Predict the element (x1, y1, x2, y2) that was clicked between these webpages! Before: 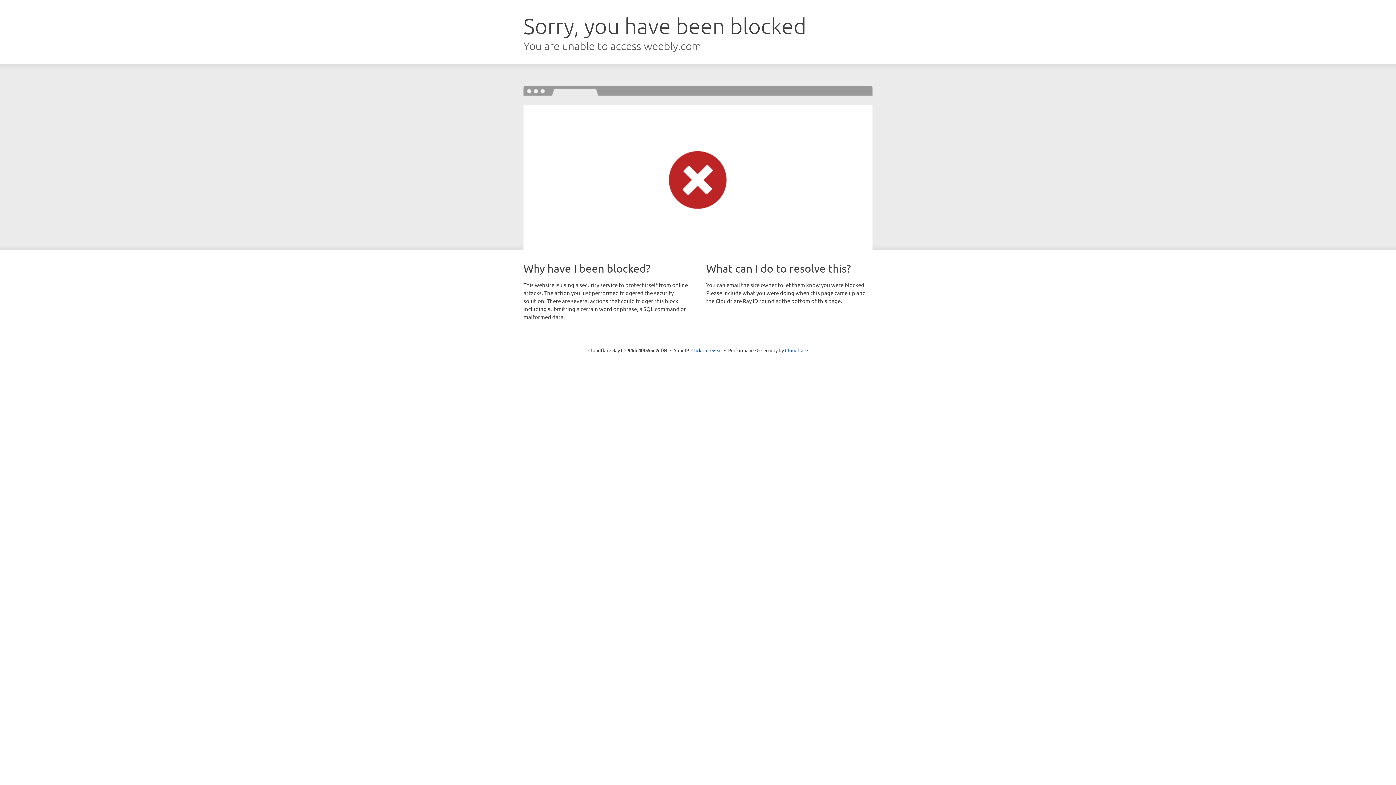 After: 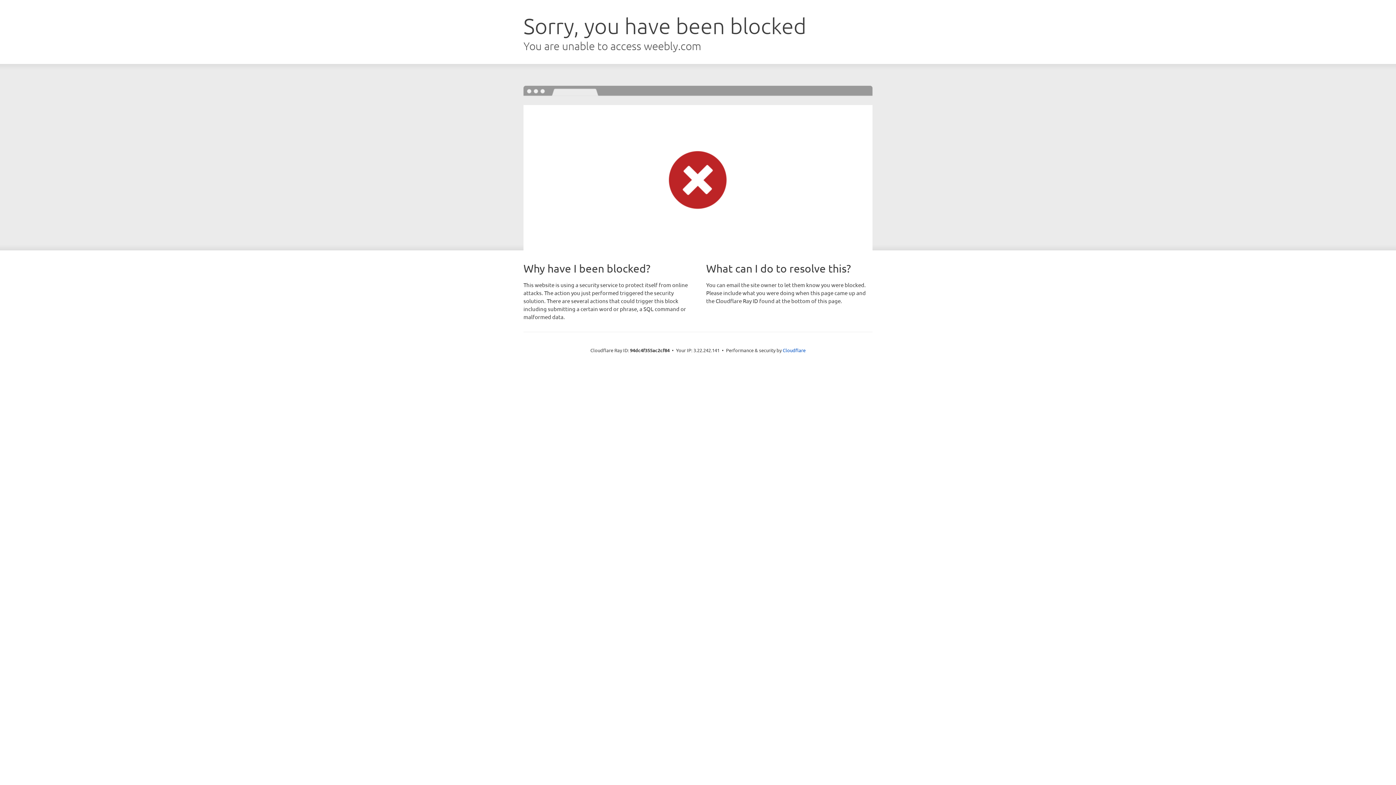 Action: label: Click to reveal bbox: (691, 346, 722, 353)